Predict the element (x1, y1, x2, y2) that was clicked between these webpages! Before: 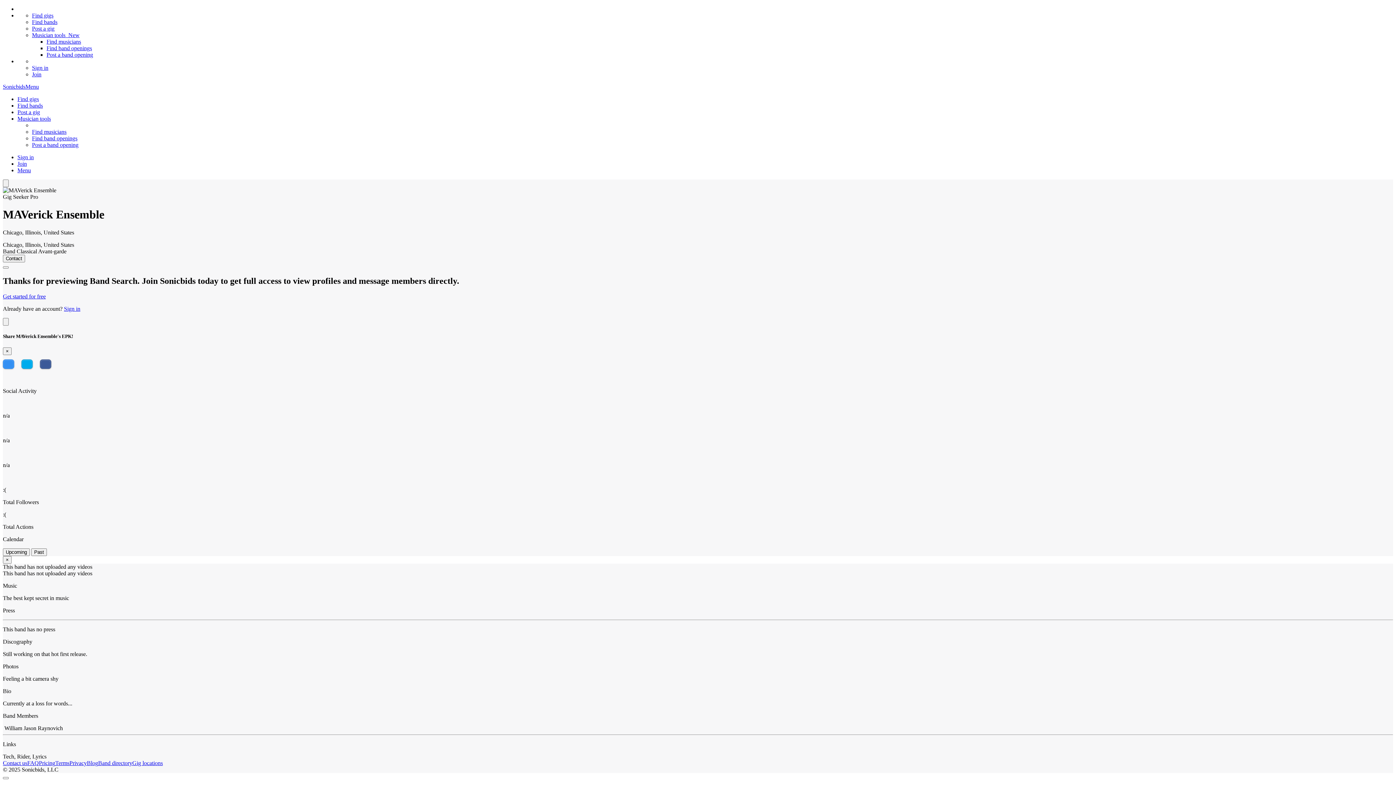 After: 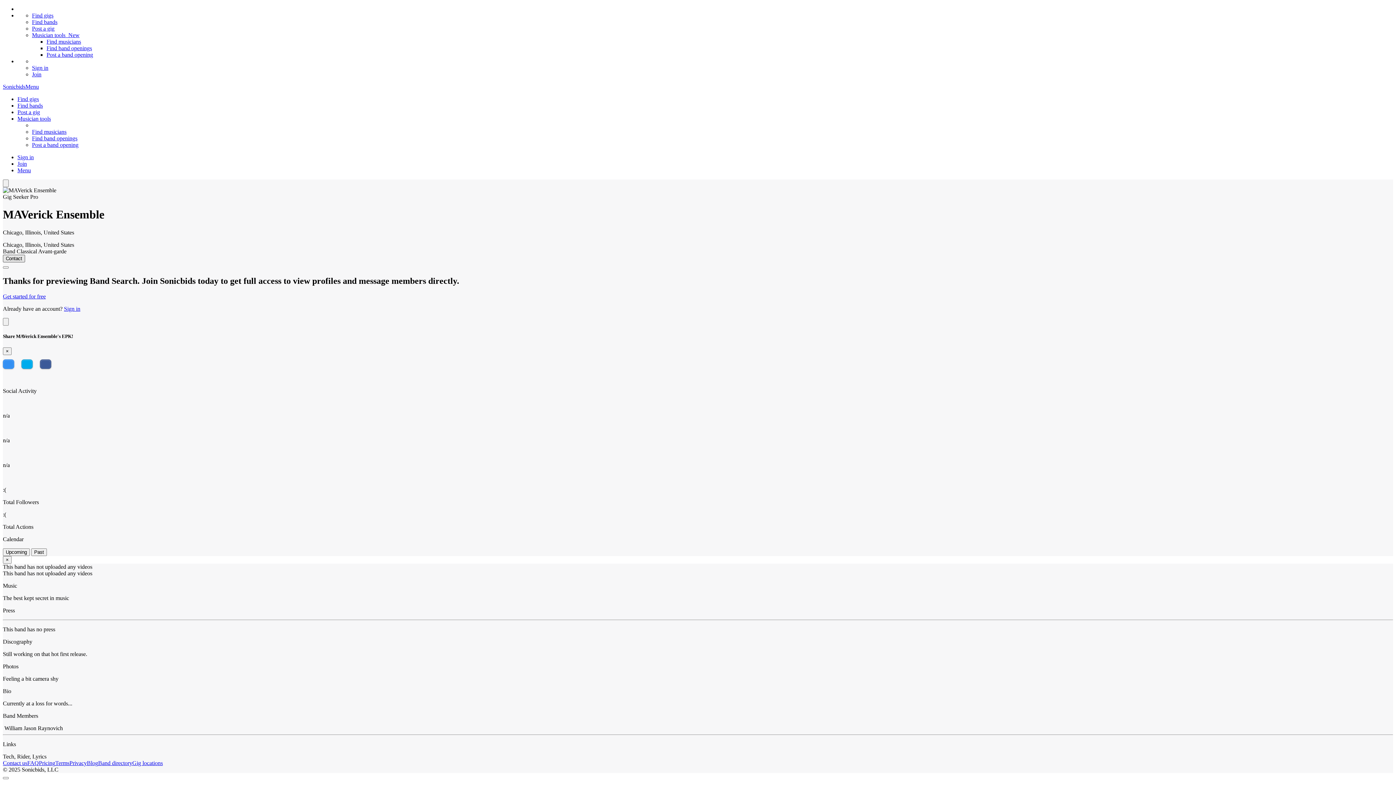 Action: bbox: (2, 254, 25, 262) label: Contact